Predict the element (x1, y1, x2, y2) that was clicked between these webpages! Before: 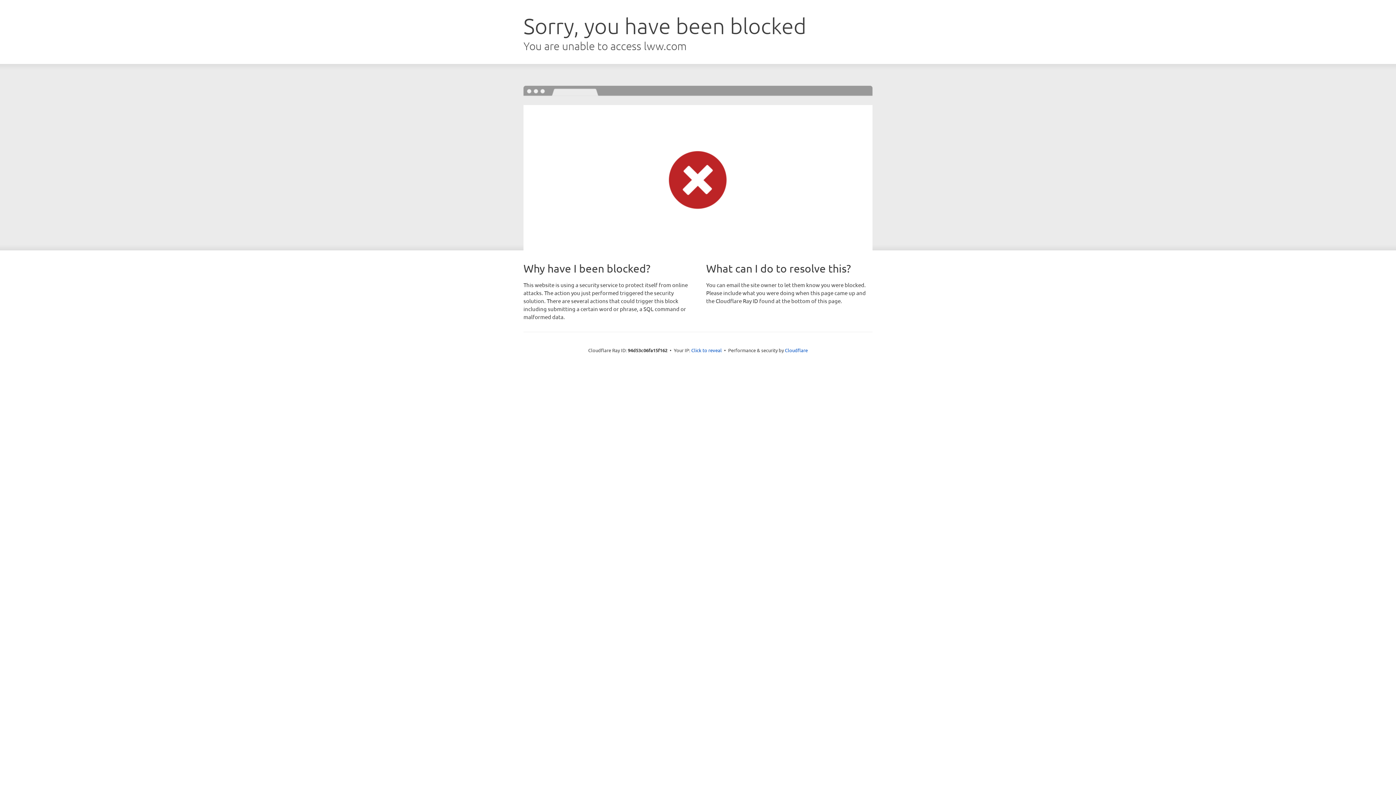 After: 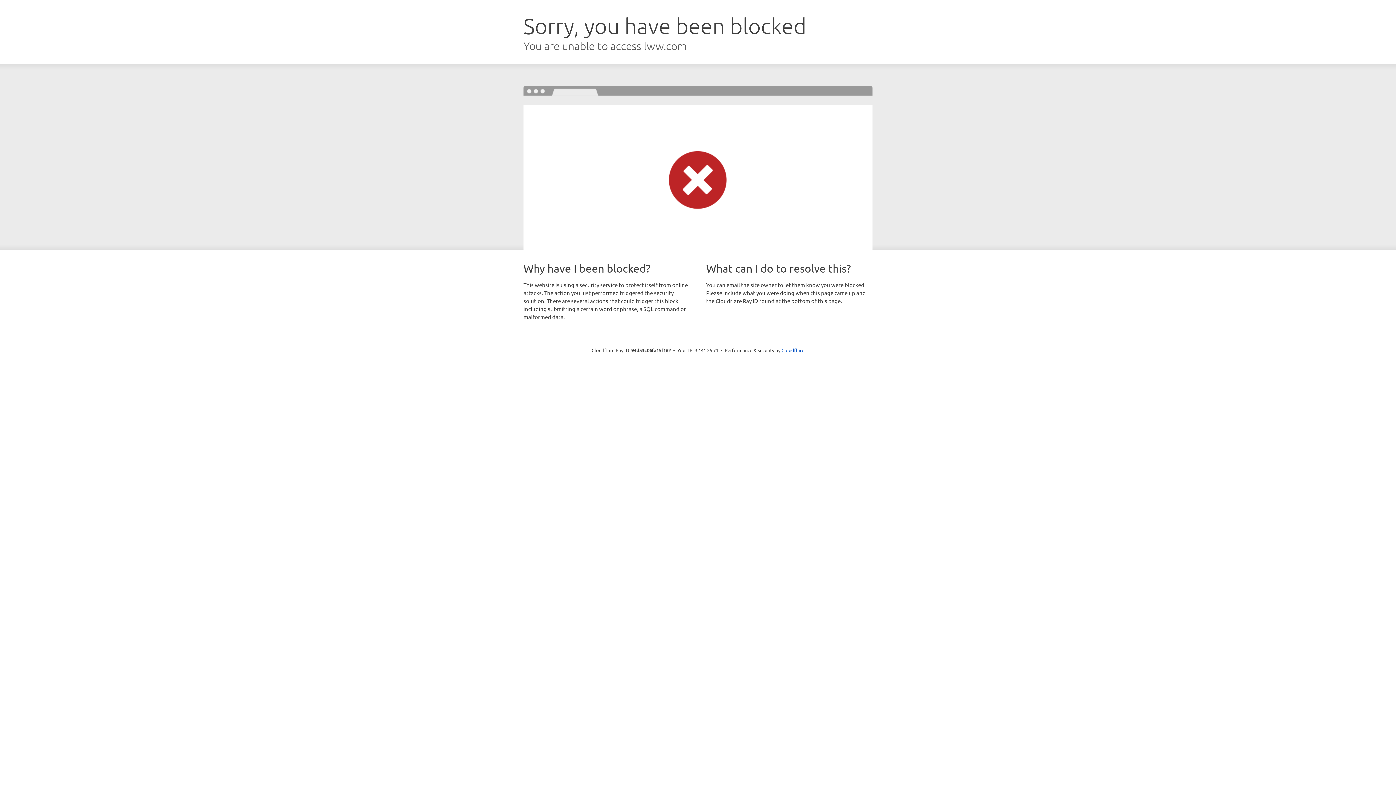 Action: bbox: (691, 346, 722, 353) label: Click to reveal